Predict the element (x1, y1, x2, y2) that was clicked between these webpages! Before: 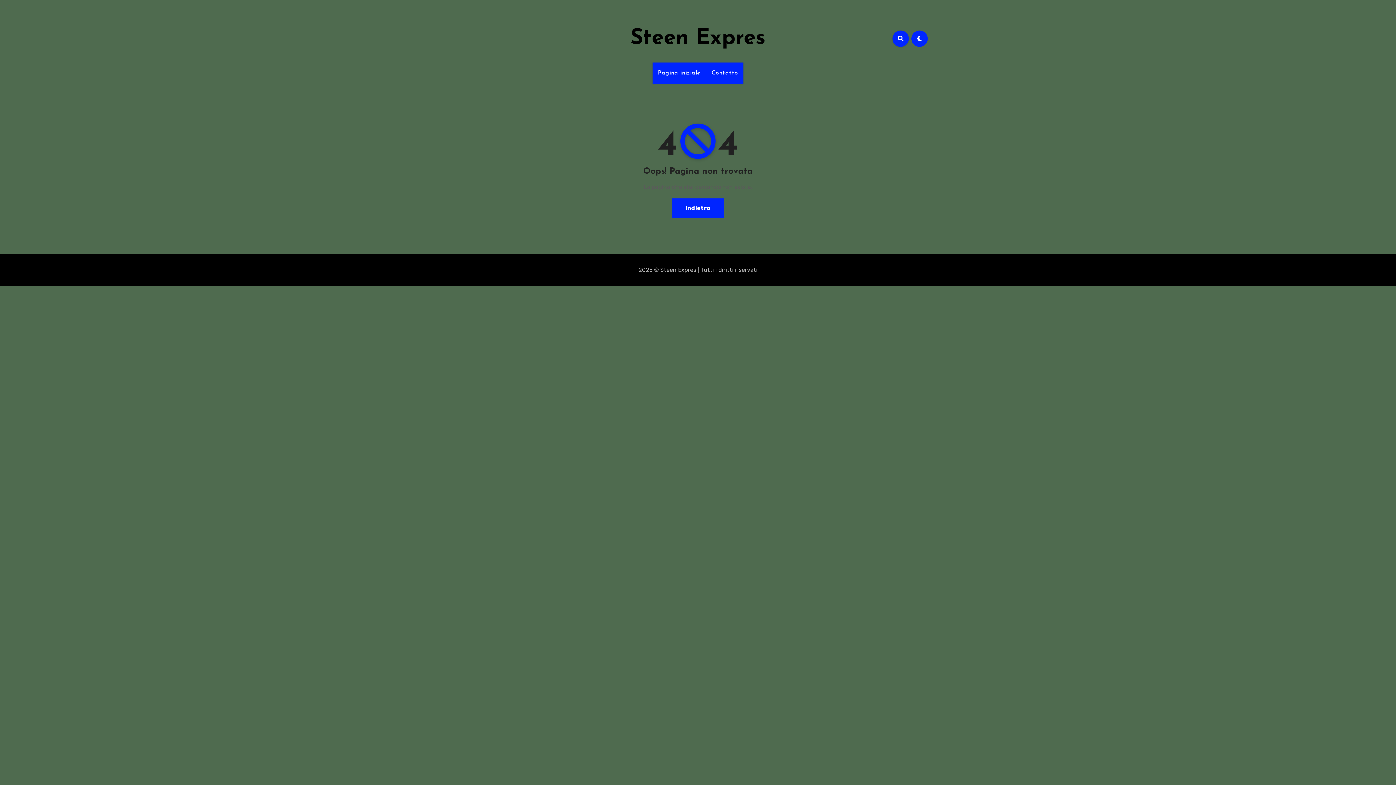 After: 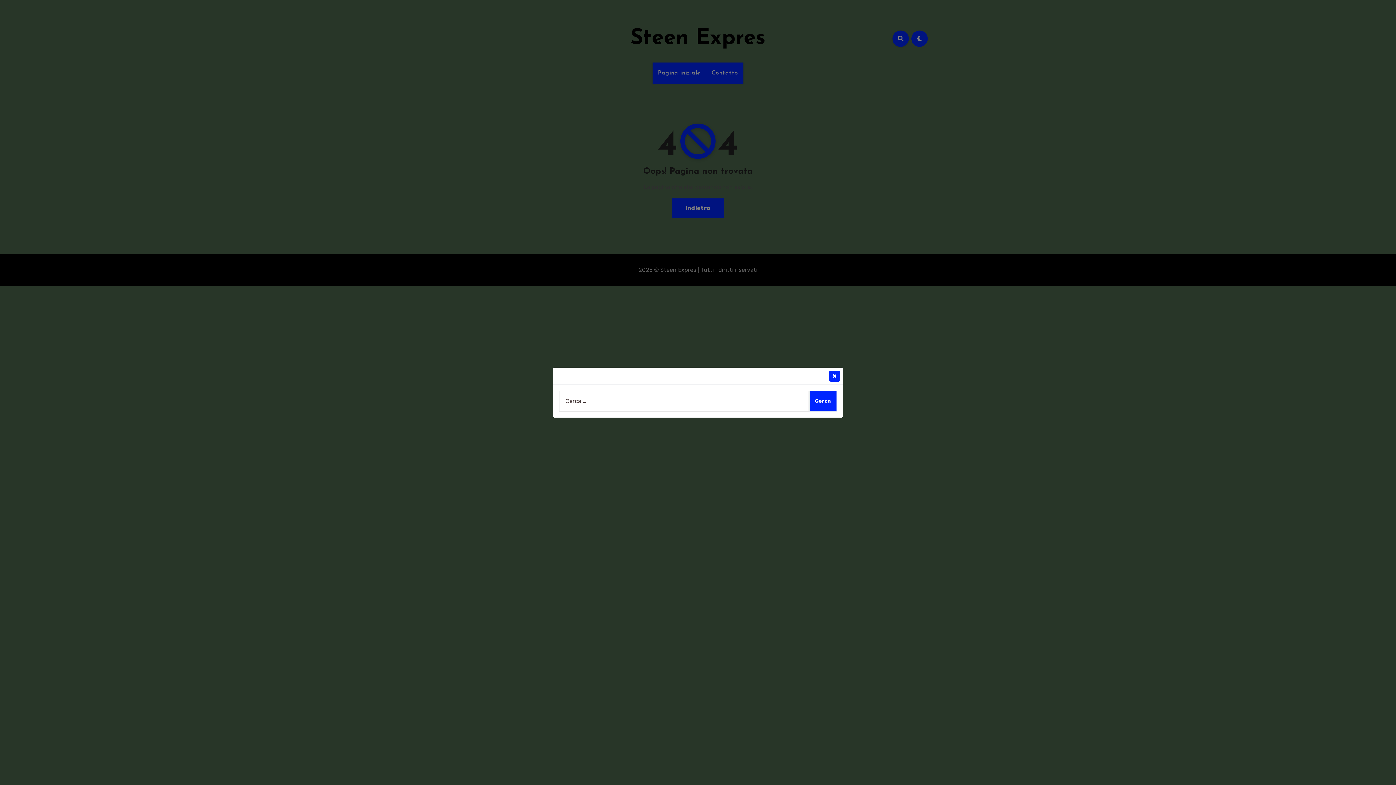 Action: bbox: (892, 30, 909, 46)